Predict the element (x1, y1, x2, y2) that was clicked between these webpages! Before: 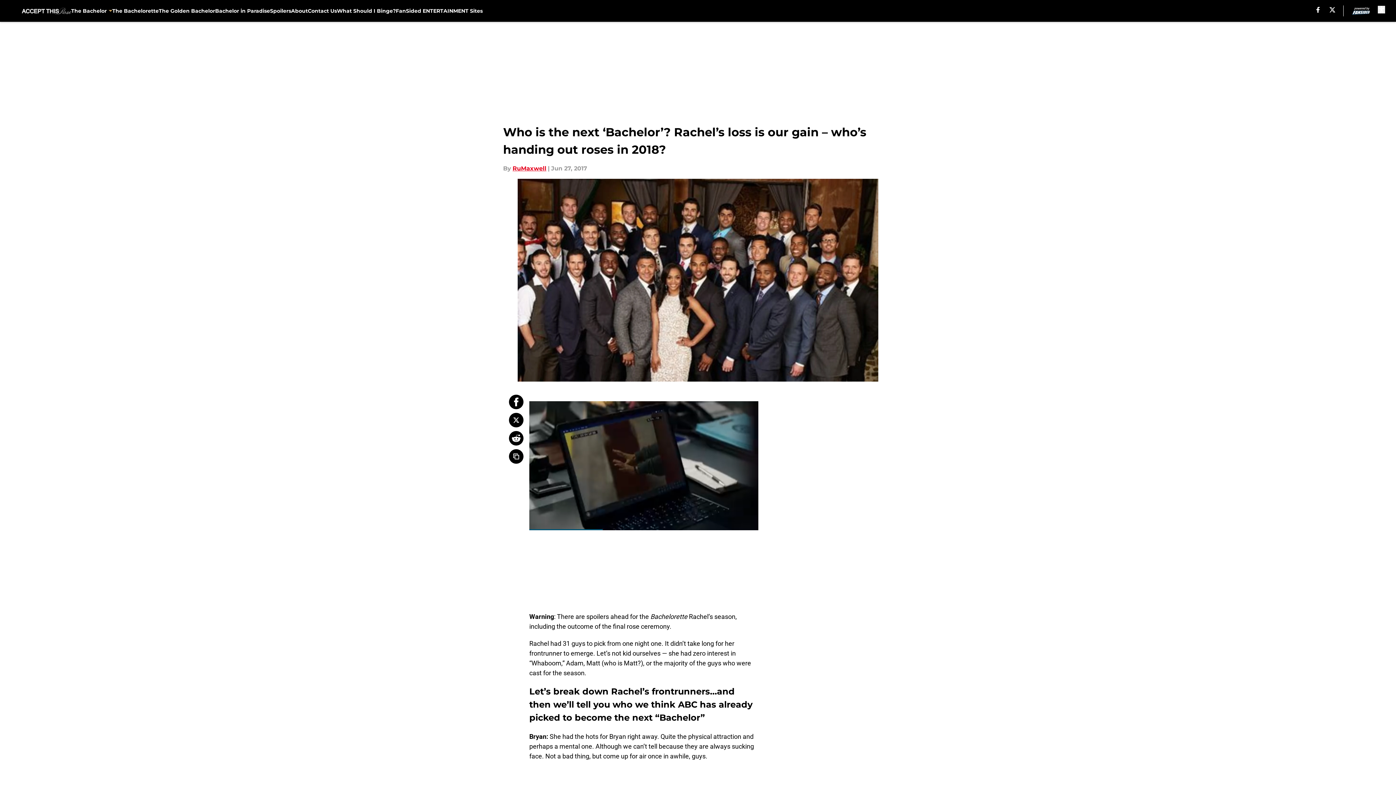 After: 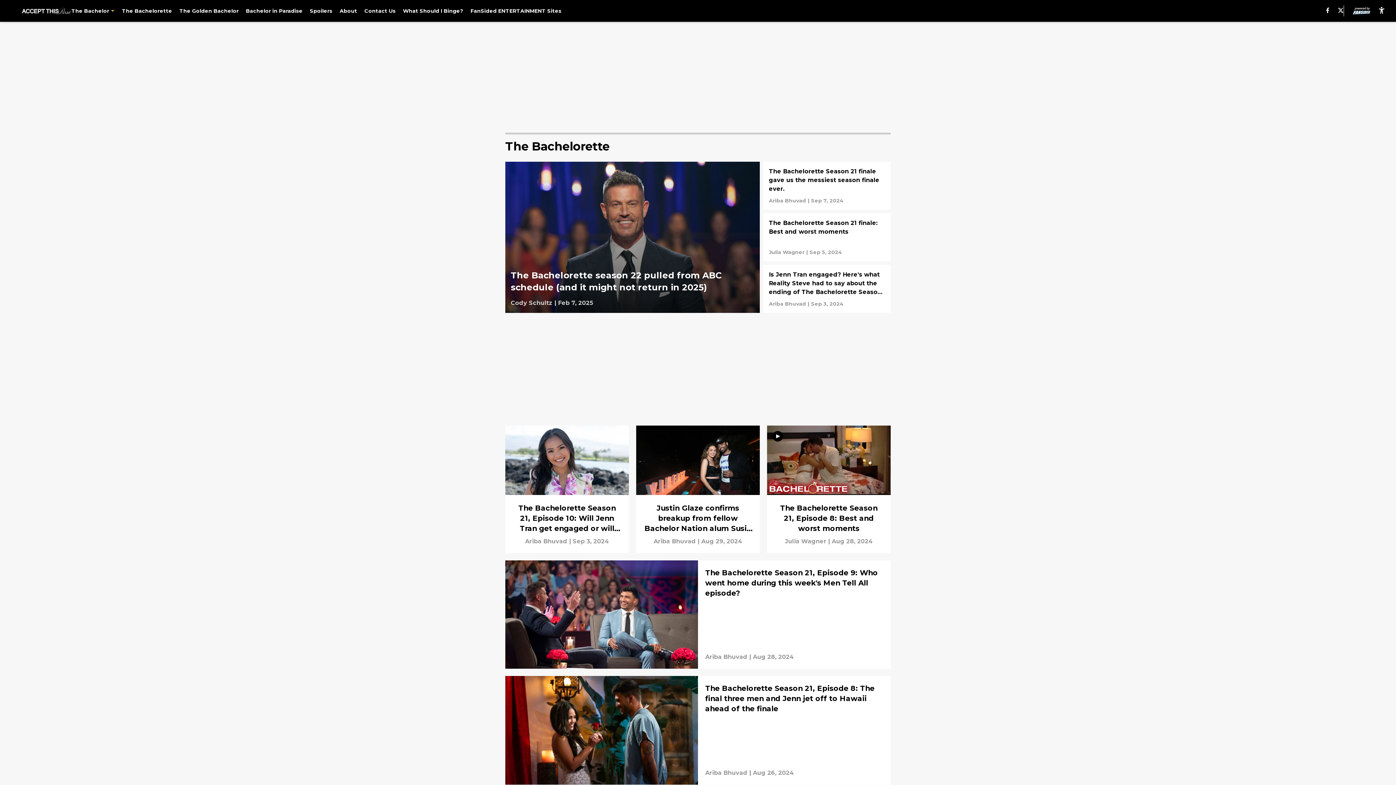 Action: label: The Bachelorette bbox: (112, 0, 158, 21)